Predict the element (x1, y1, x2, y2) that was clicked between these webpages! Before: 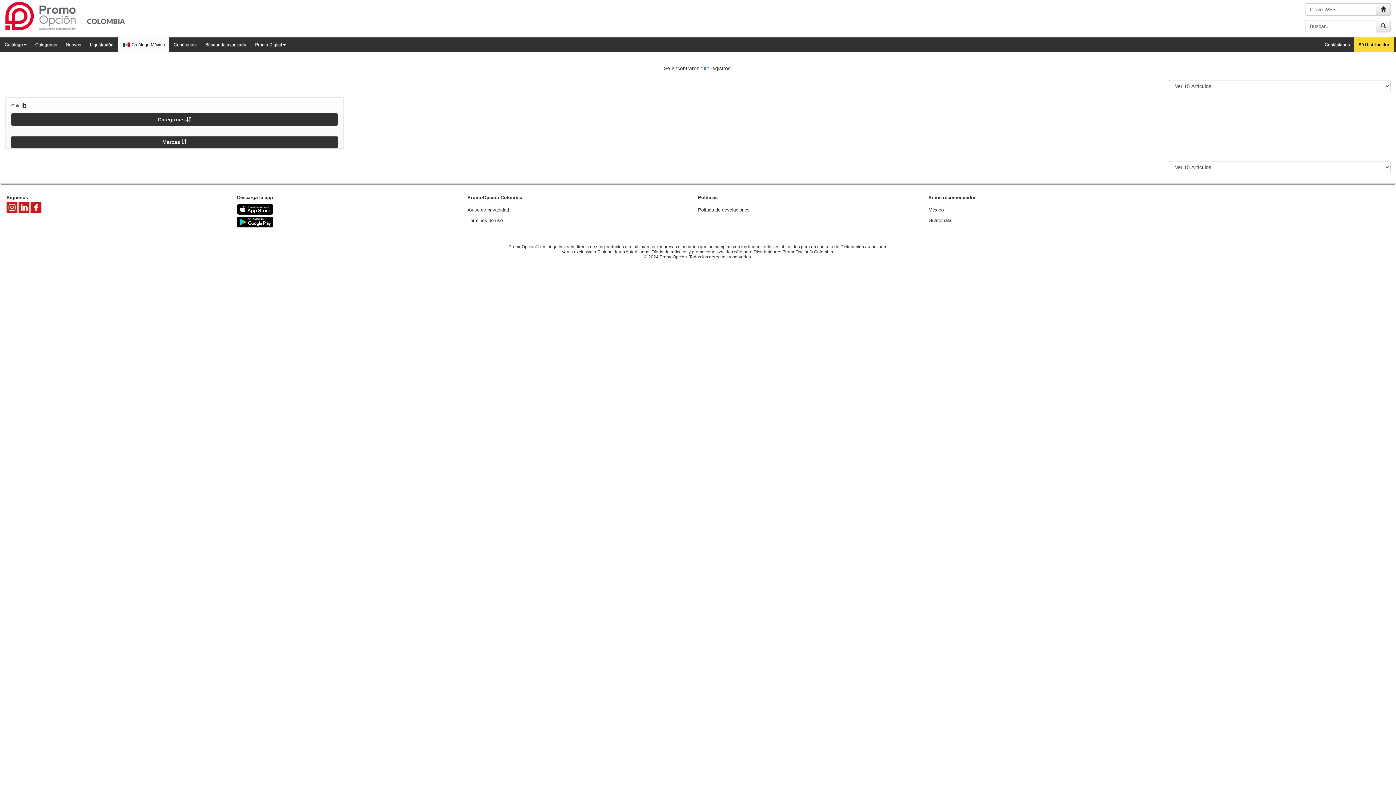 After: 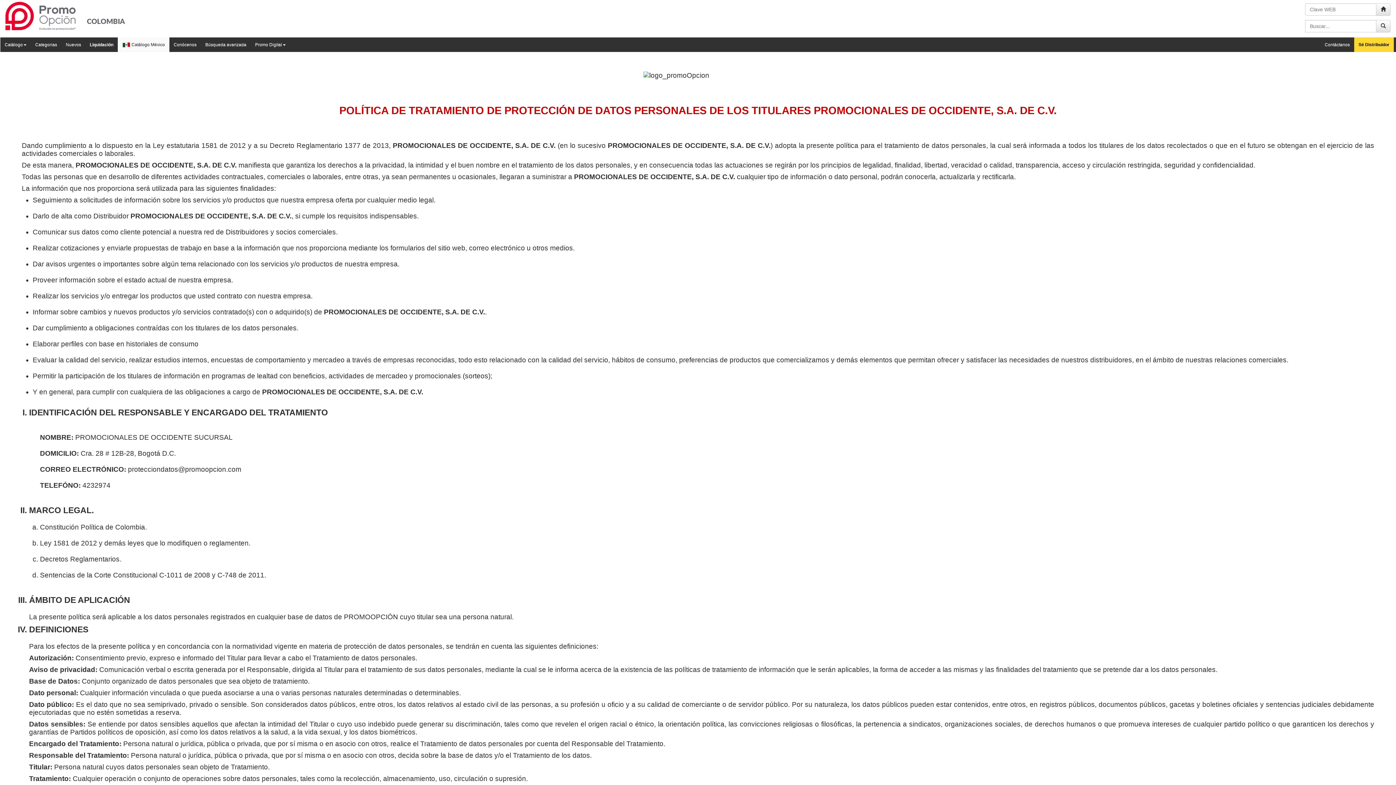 Action: bbox: (467, 207, 509, 212) label: Aviso de privacidad